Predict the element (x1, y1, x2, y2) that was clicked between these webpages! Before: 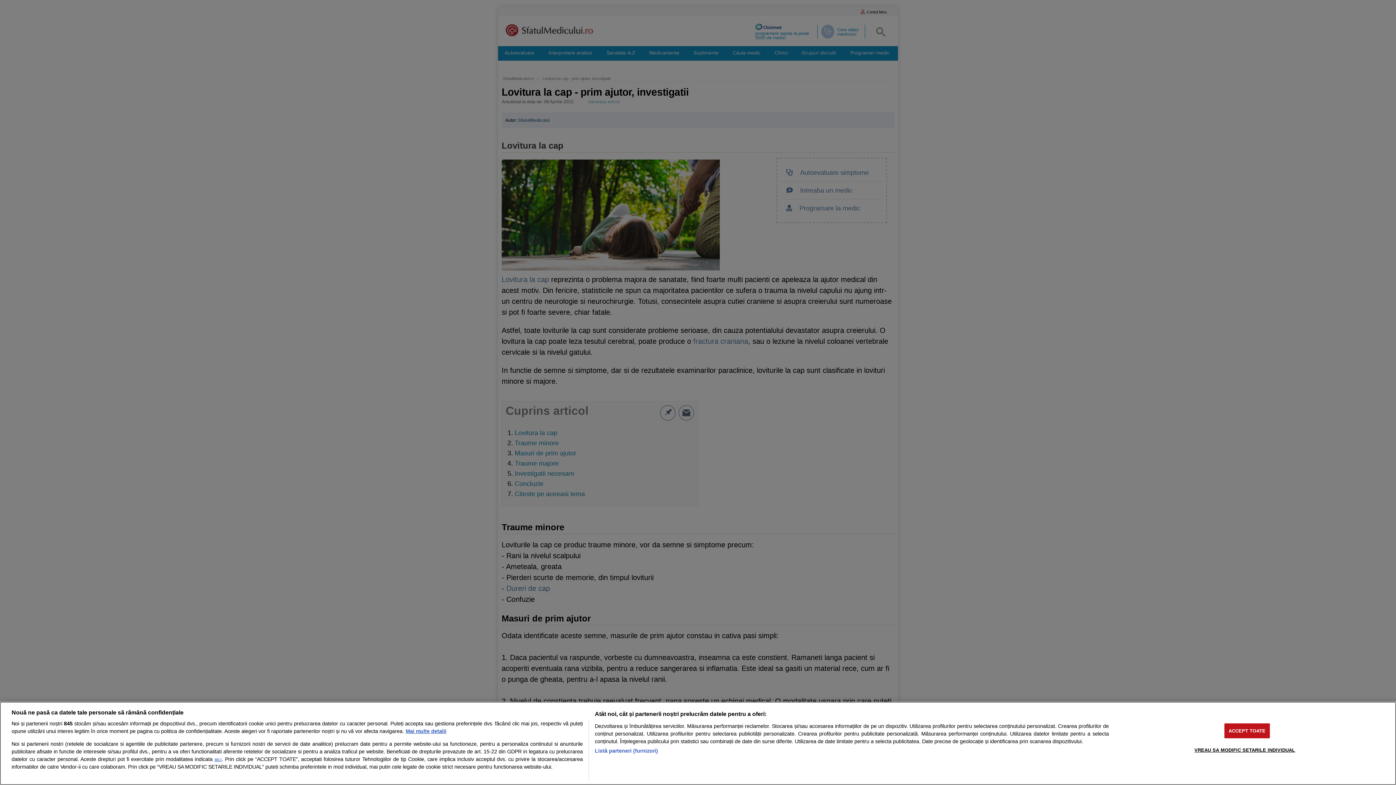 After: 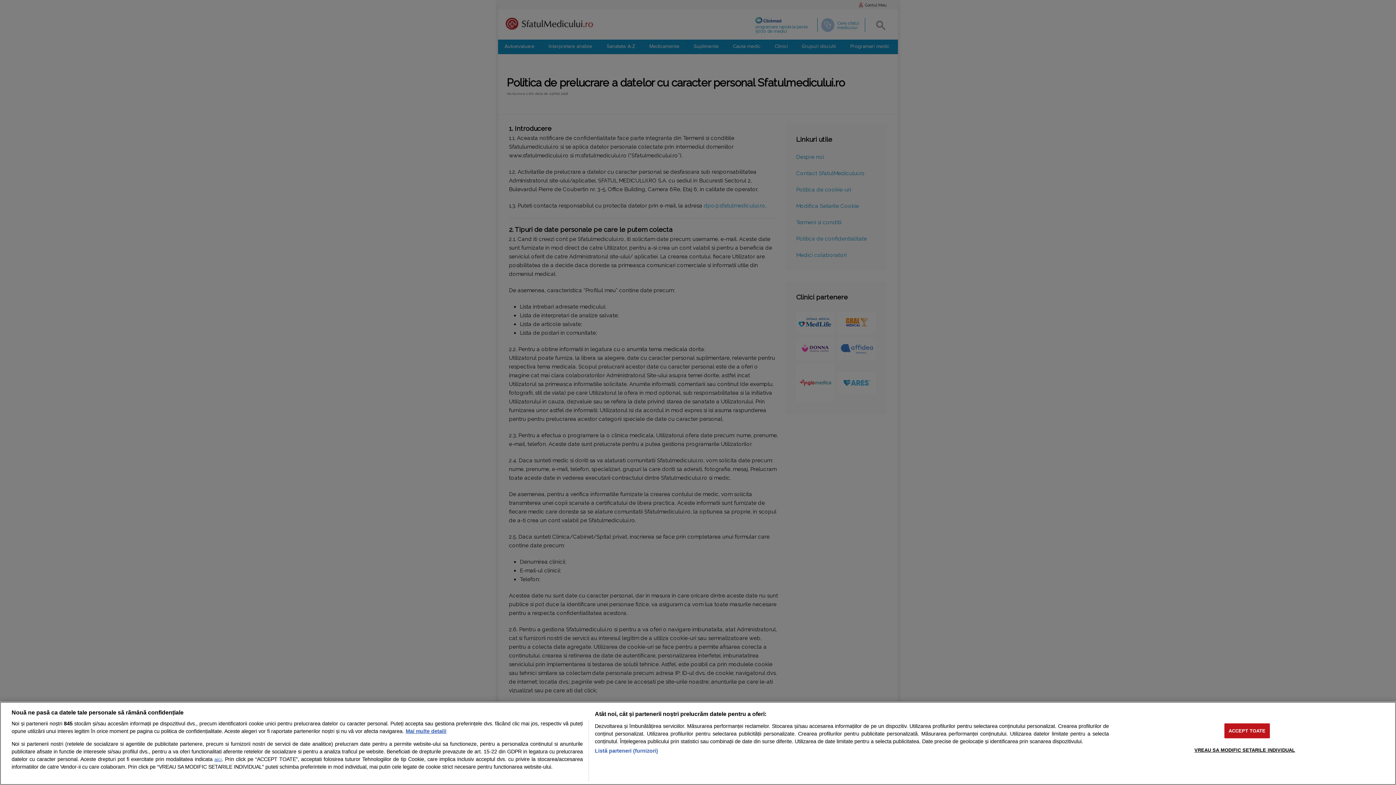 Action: bbox: (214, 757, 221, 762) label: aici